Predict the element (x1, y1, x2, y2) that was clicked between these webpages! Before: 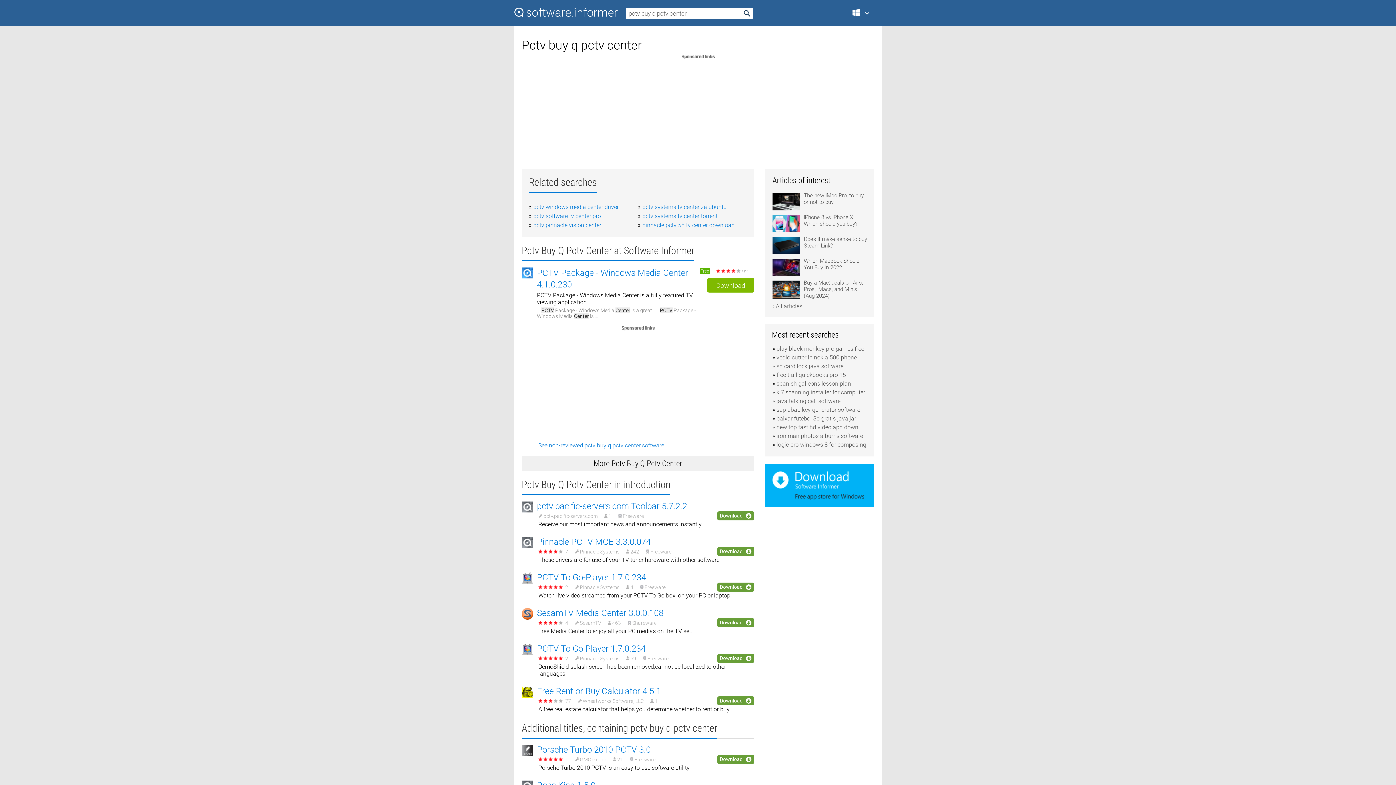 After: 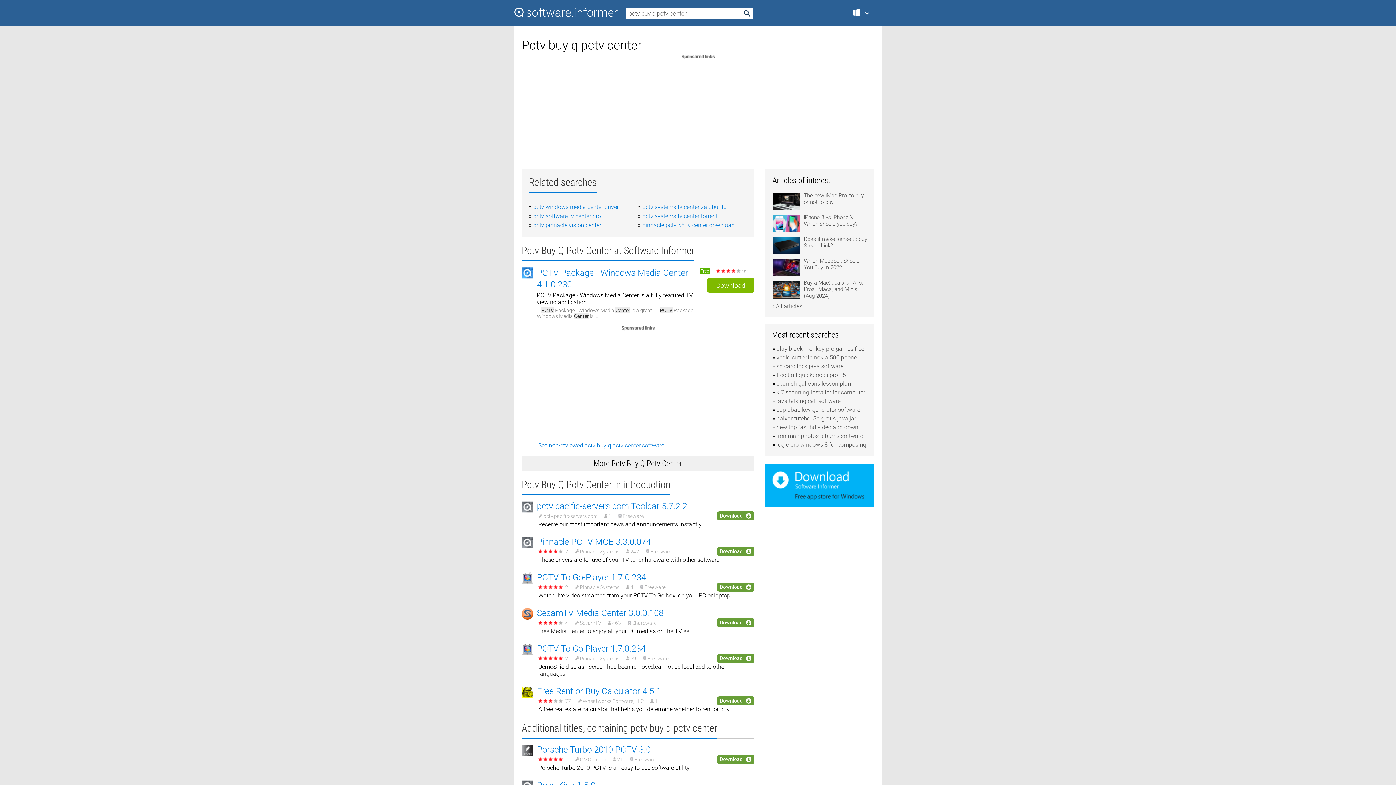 Action: bbox: (707, 278, 754, 292) label: Download